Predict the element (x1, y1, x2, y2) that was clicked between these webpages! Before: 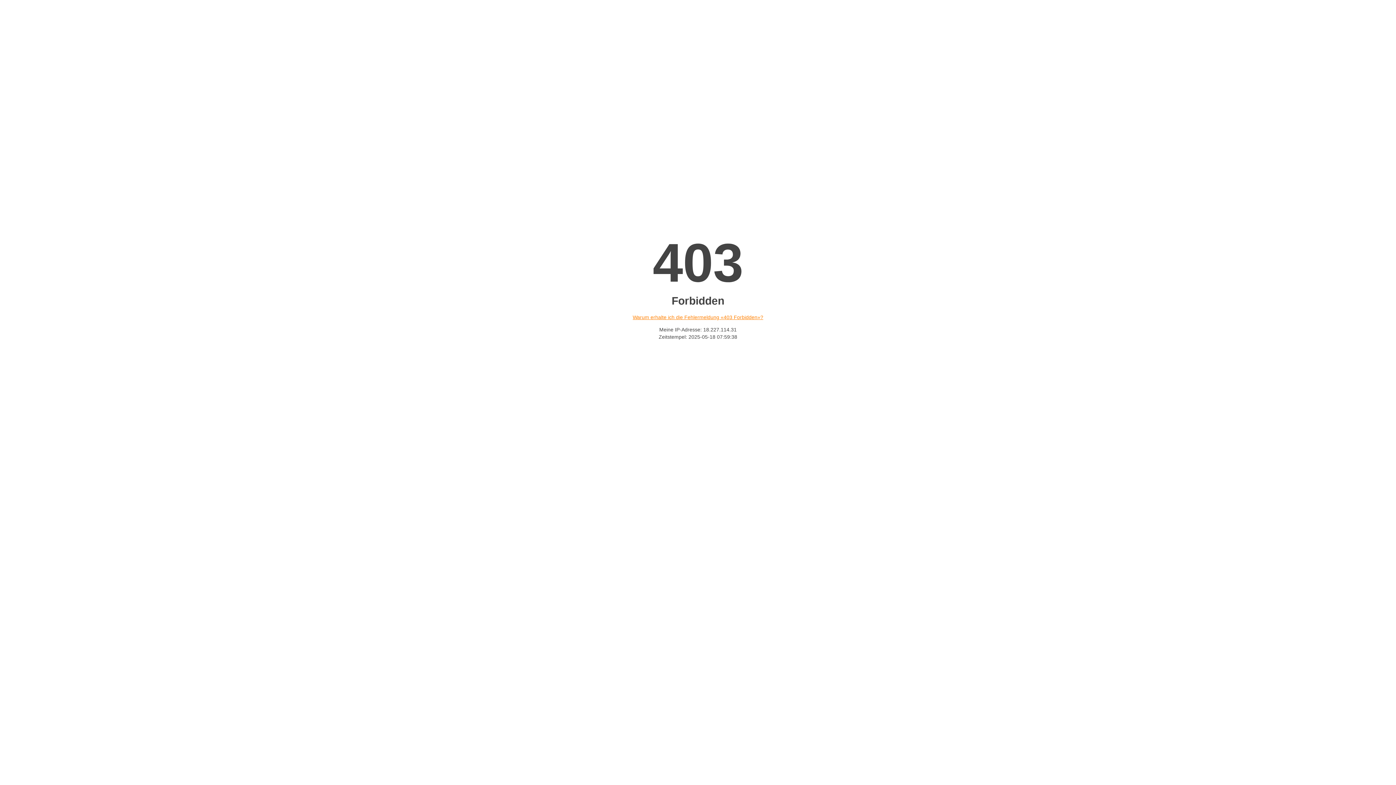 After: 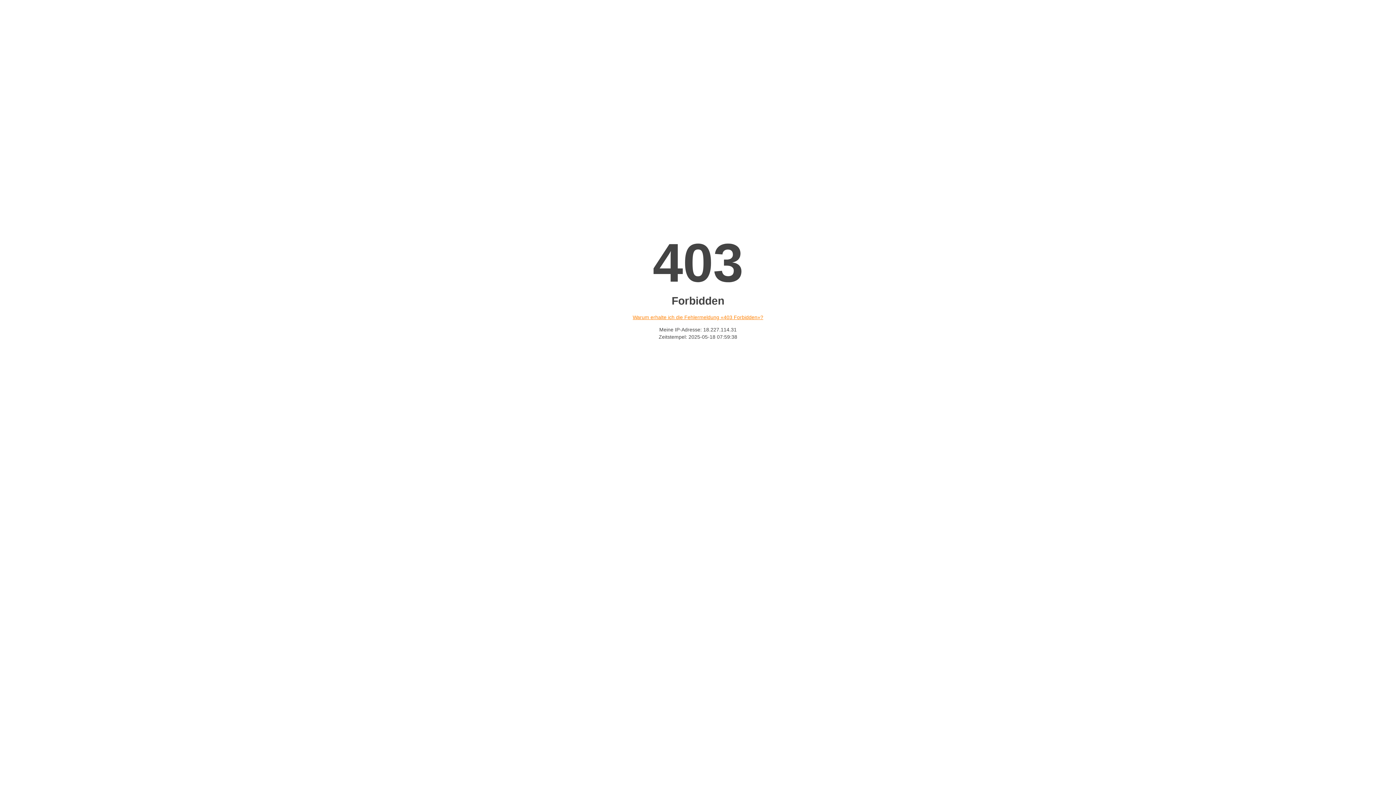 Action: bbox: (632, 314, 763, 320) label: Warum erhalte ich die Fehlermeldung «403 Forbidden»?